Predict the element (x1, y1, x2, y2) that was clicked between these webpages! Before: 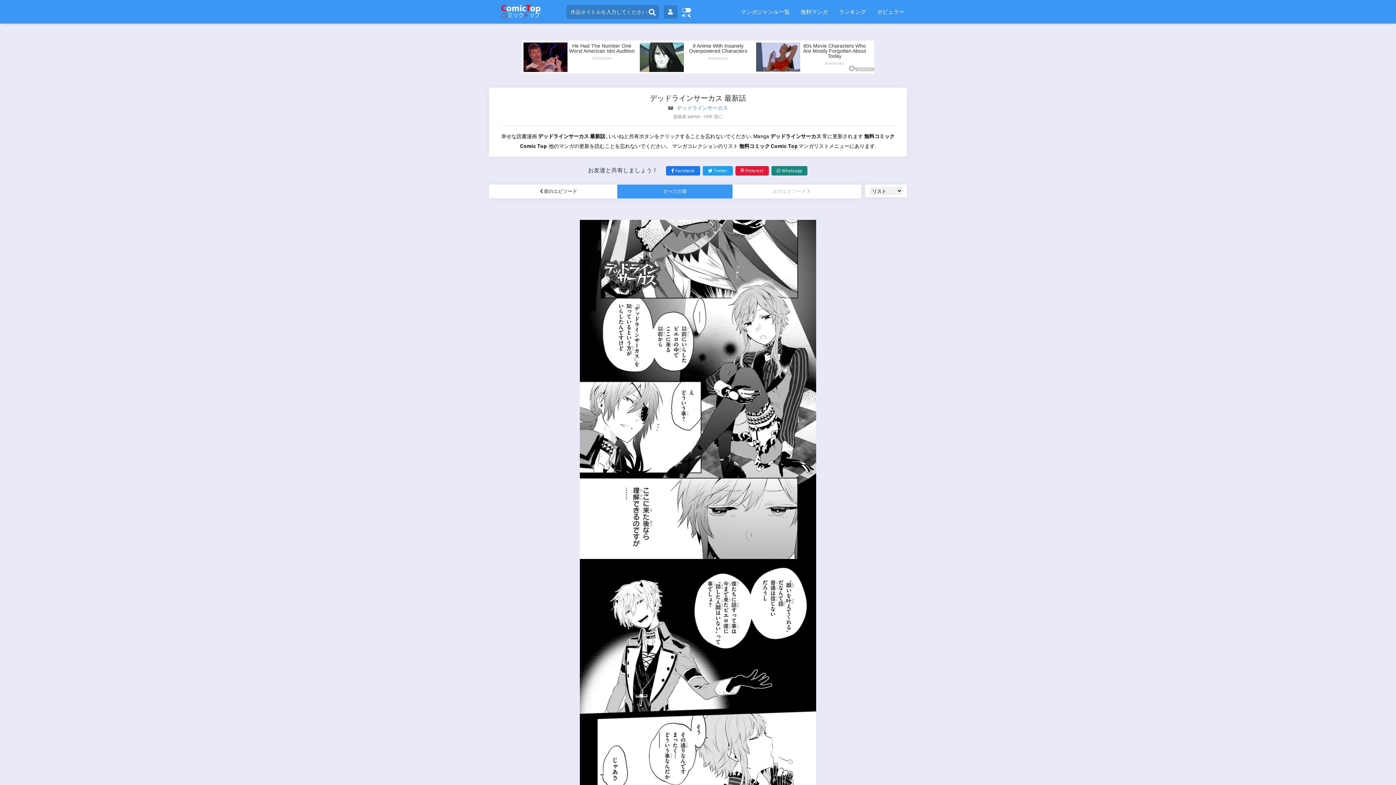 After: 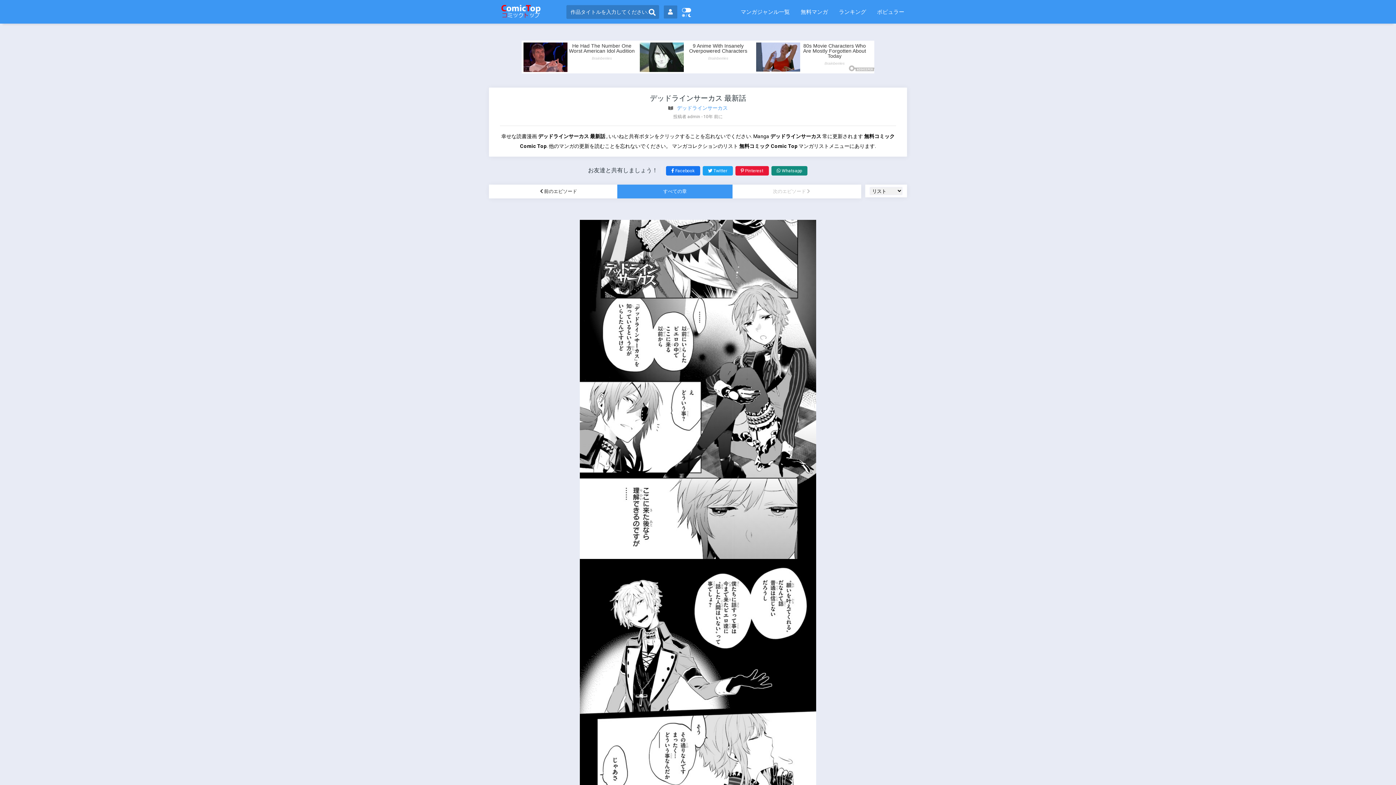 Action: label:  Pinterest bbox: (735, 166, 768, 175)